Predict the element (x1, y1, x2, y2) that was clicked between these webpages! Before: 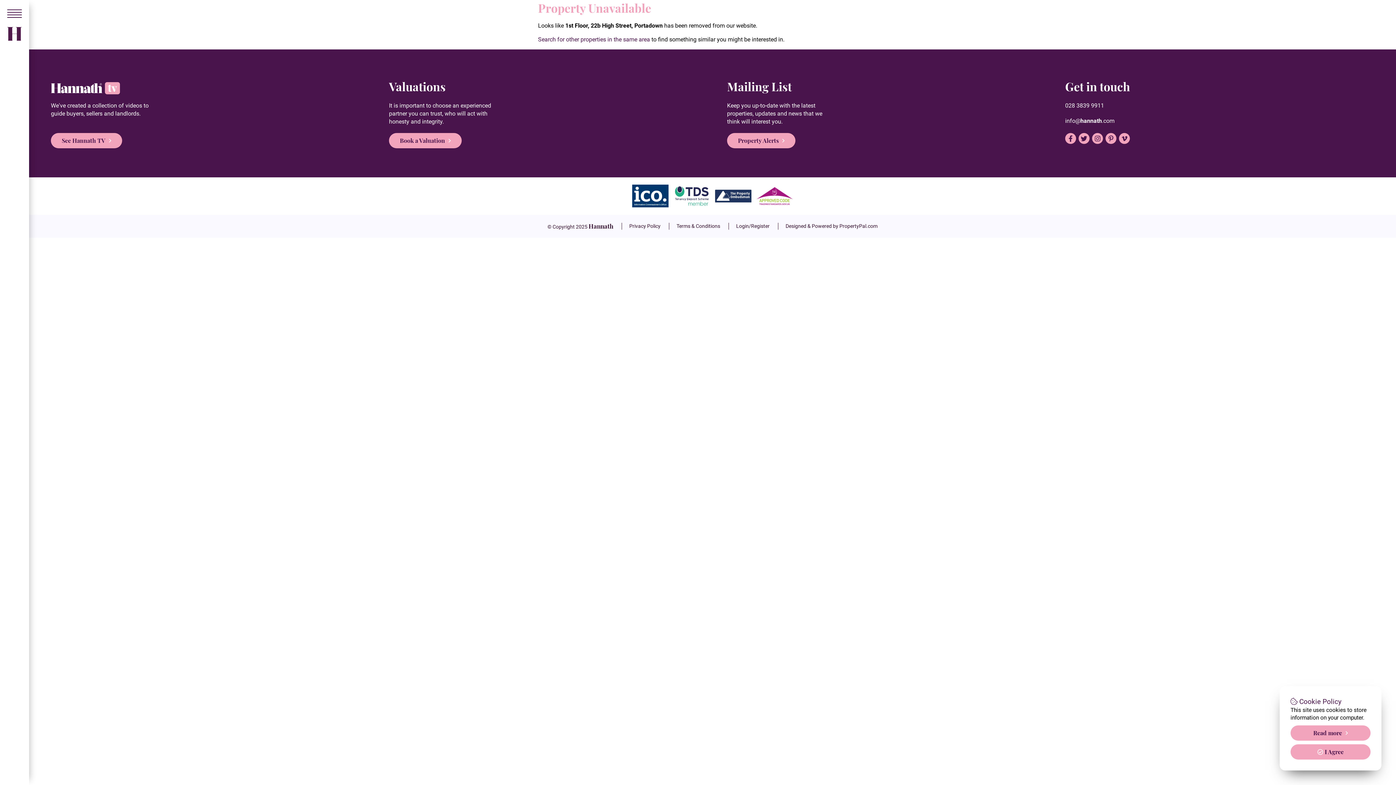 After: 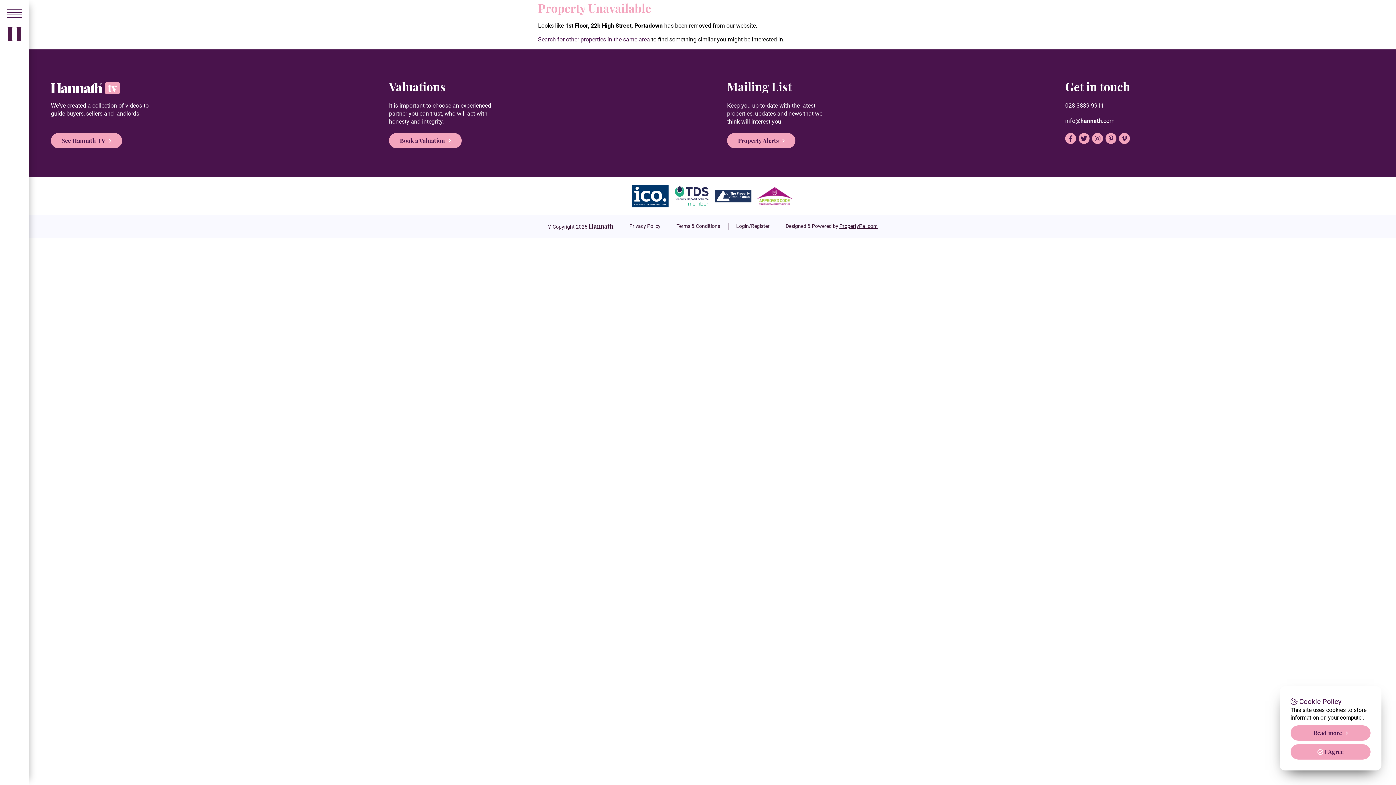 Action: label: PropertyPal.com bbox: (839, 223, 877, 229)